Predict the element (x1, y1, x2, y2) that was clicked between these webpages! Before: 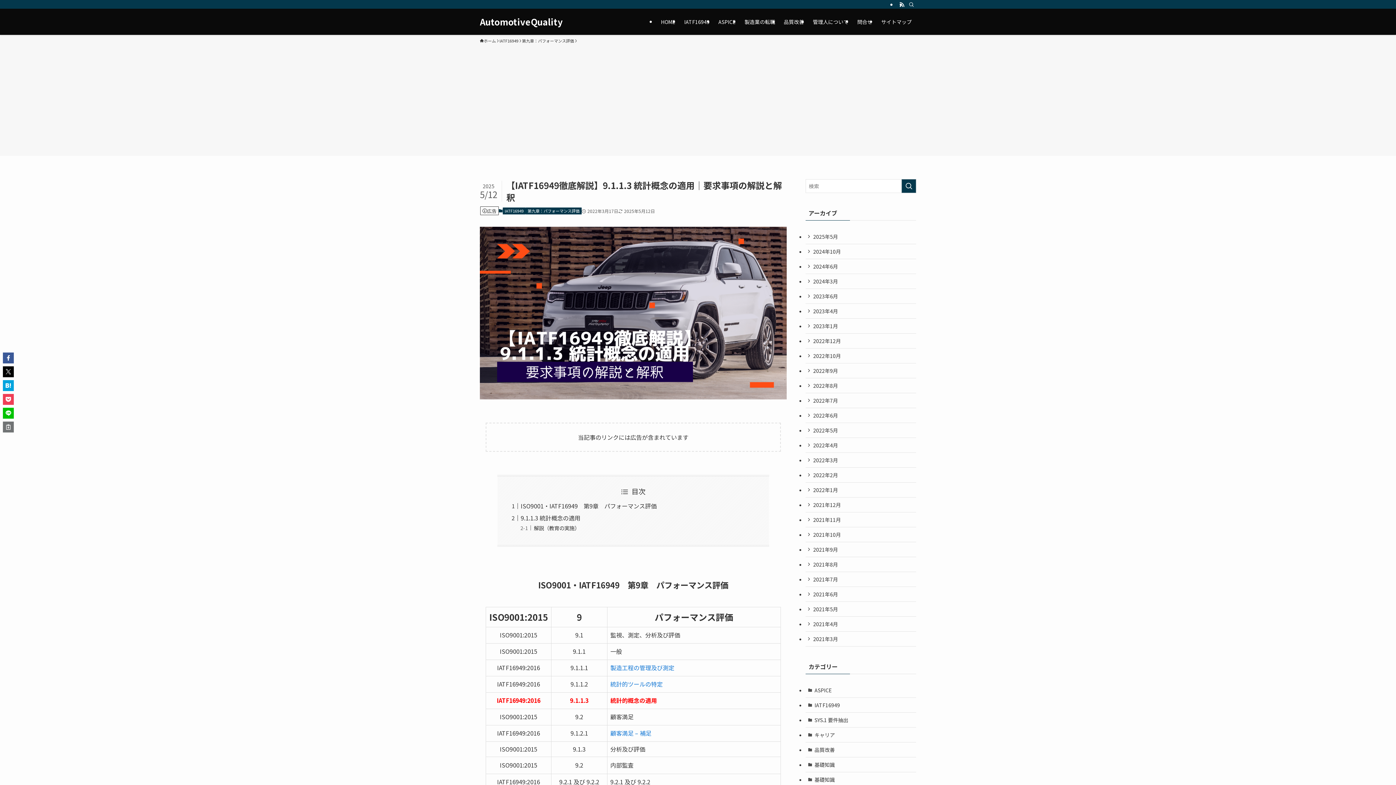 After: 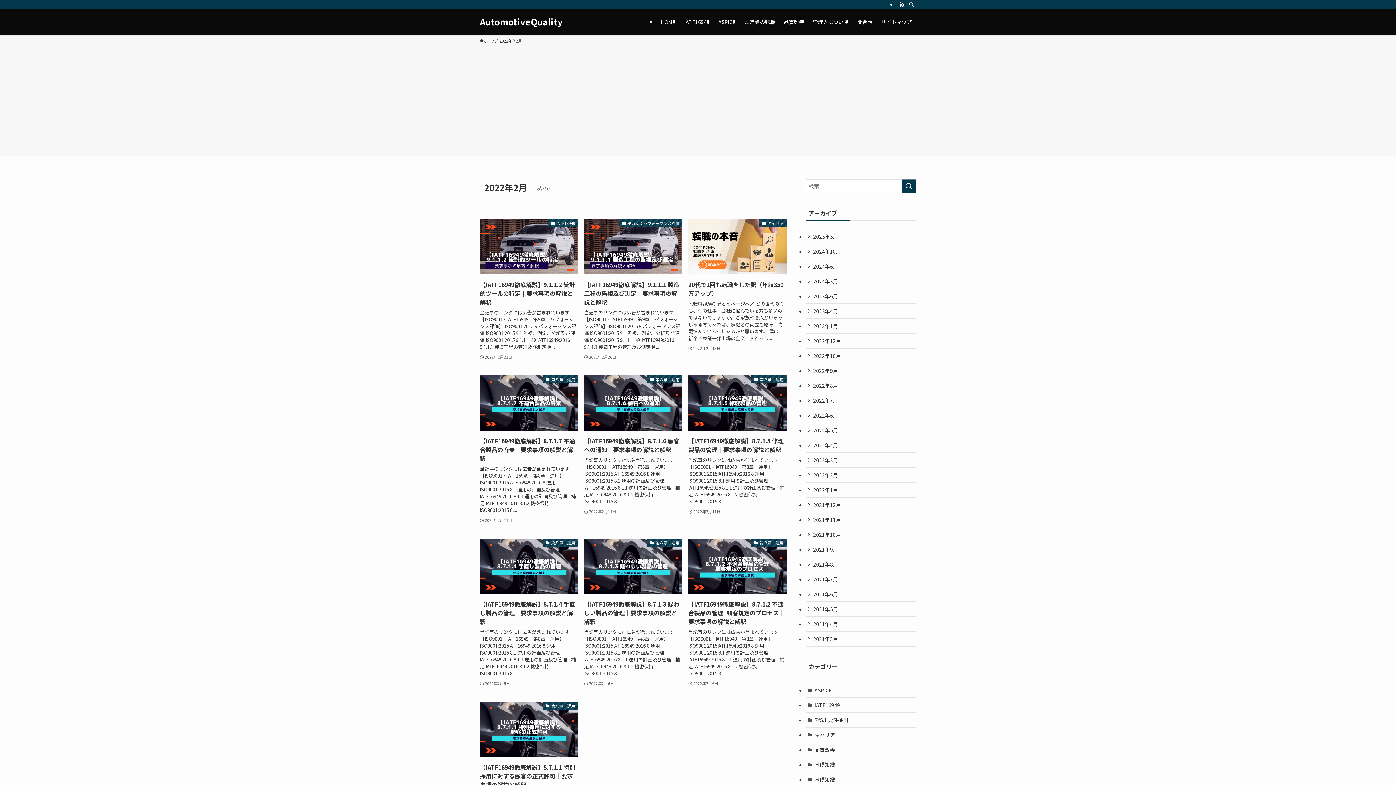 Action: bbox: (805, 468, 916, 482) label: 2022年2月